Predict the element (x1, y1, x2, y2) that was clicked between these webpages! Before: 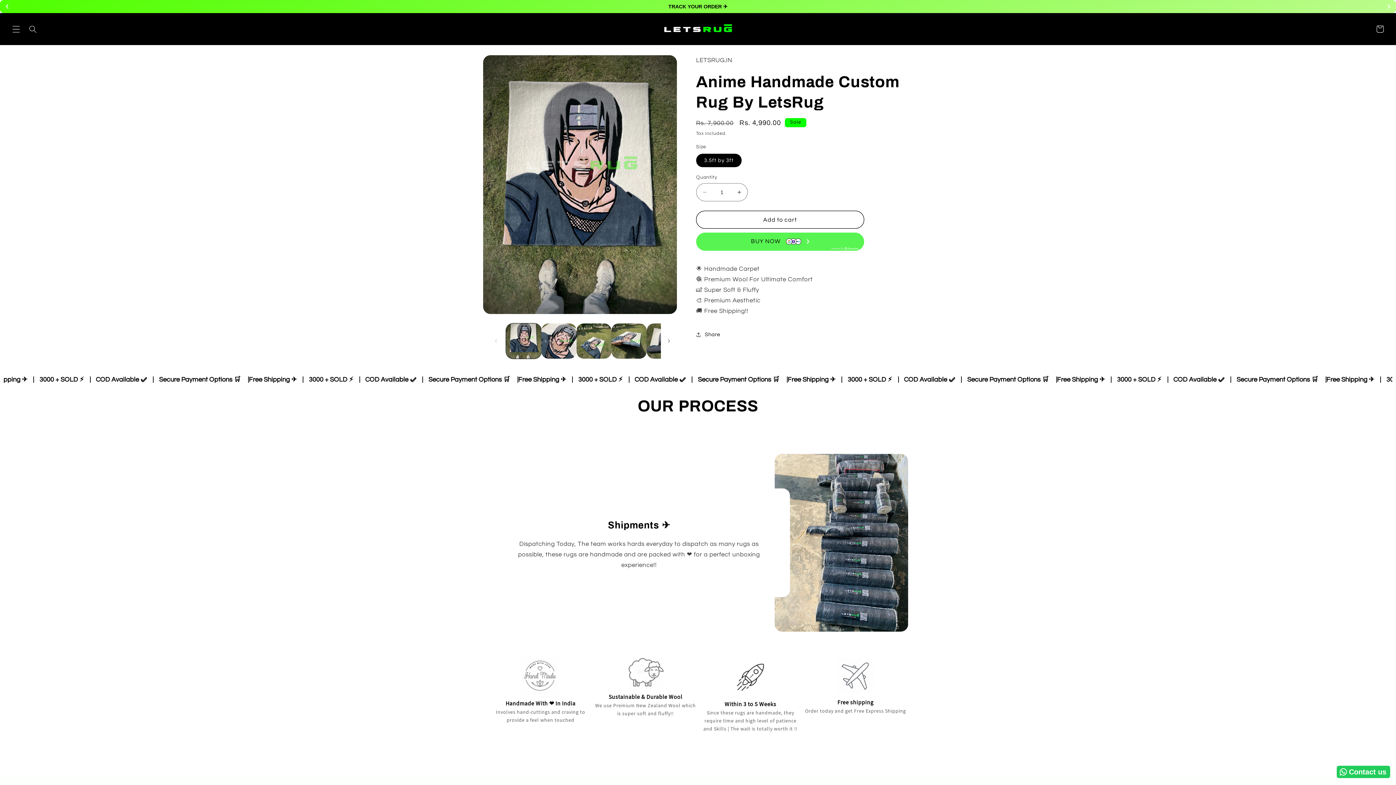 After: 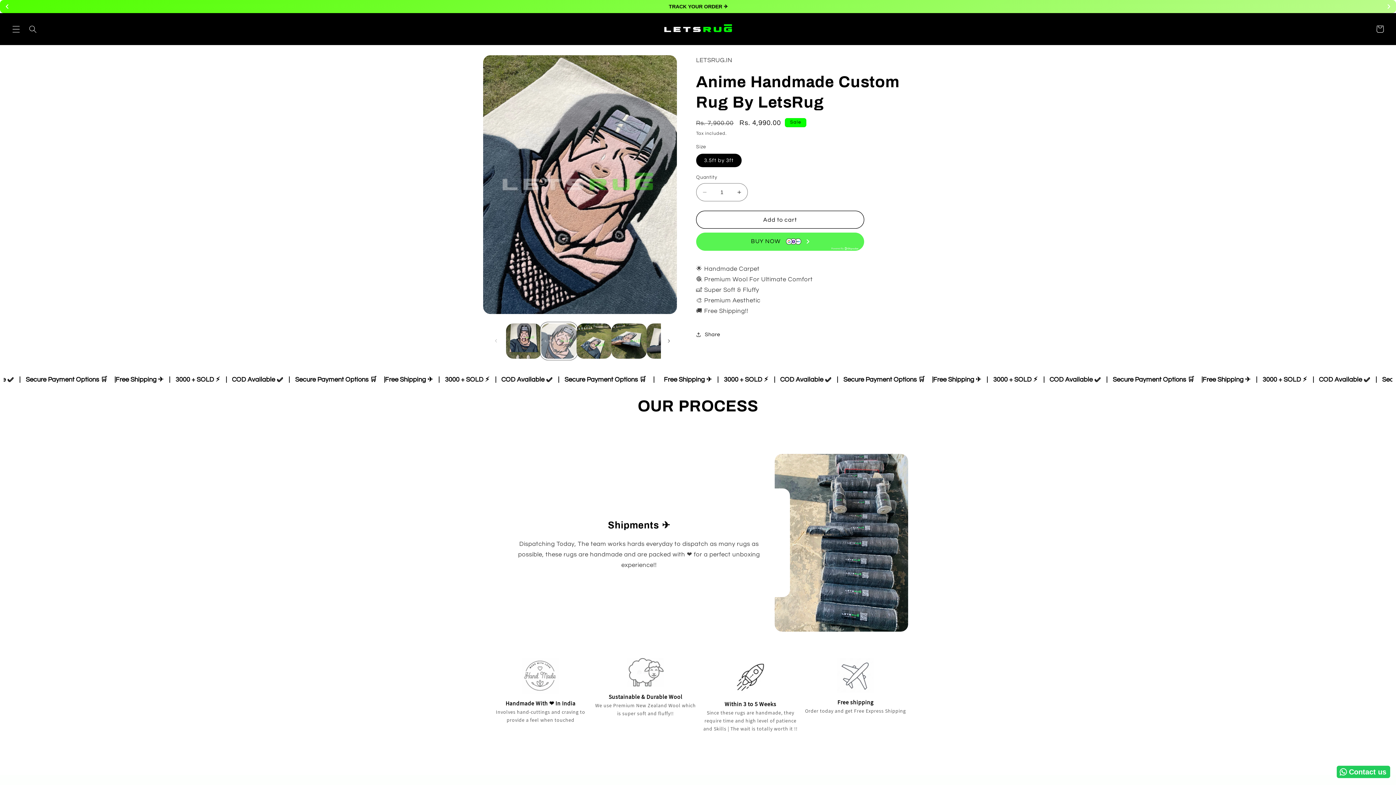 Action: bbox: (541, 323, 576, 358) label: Load image 2 in gallery view